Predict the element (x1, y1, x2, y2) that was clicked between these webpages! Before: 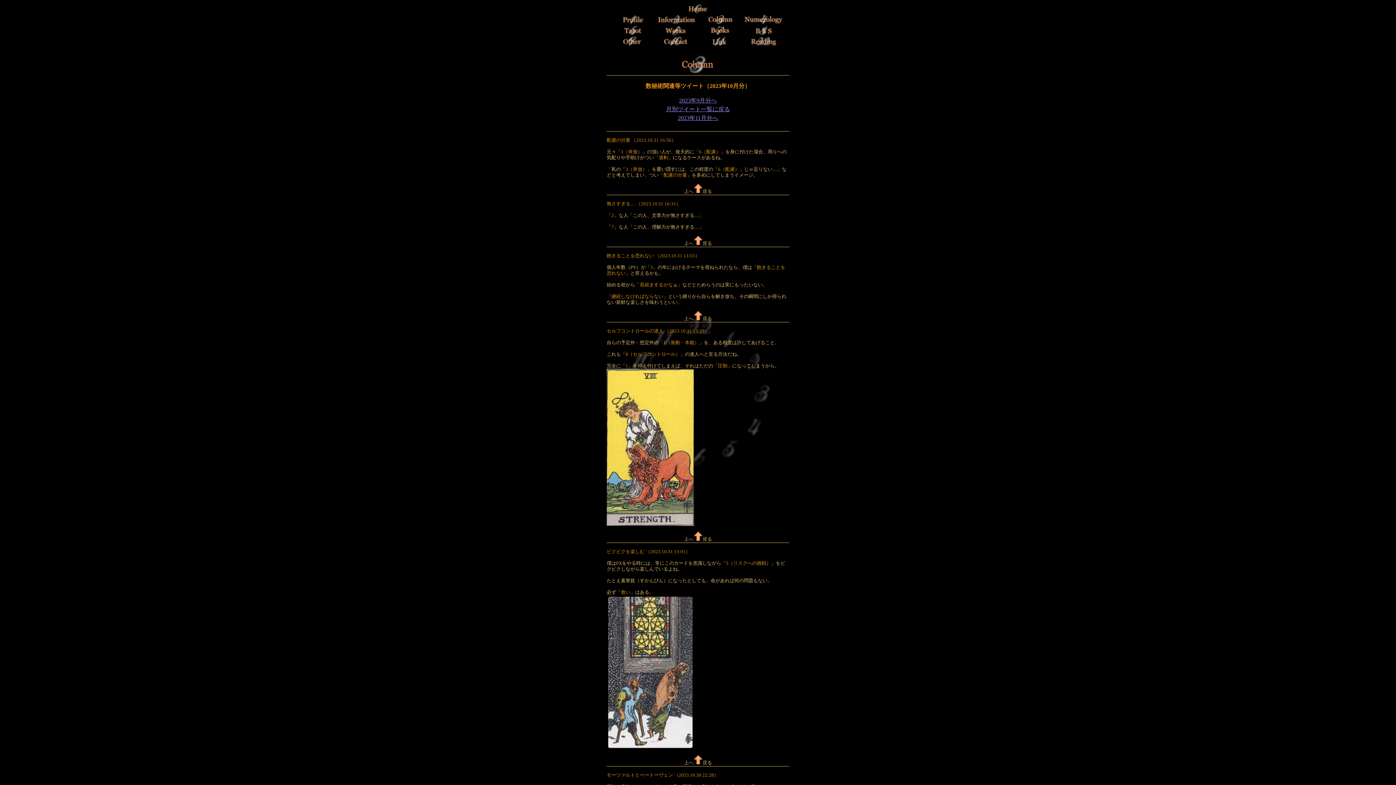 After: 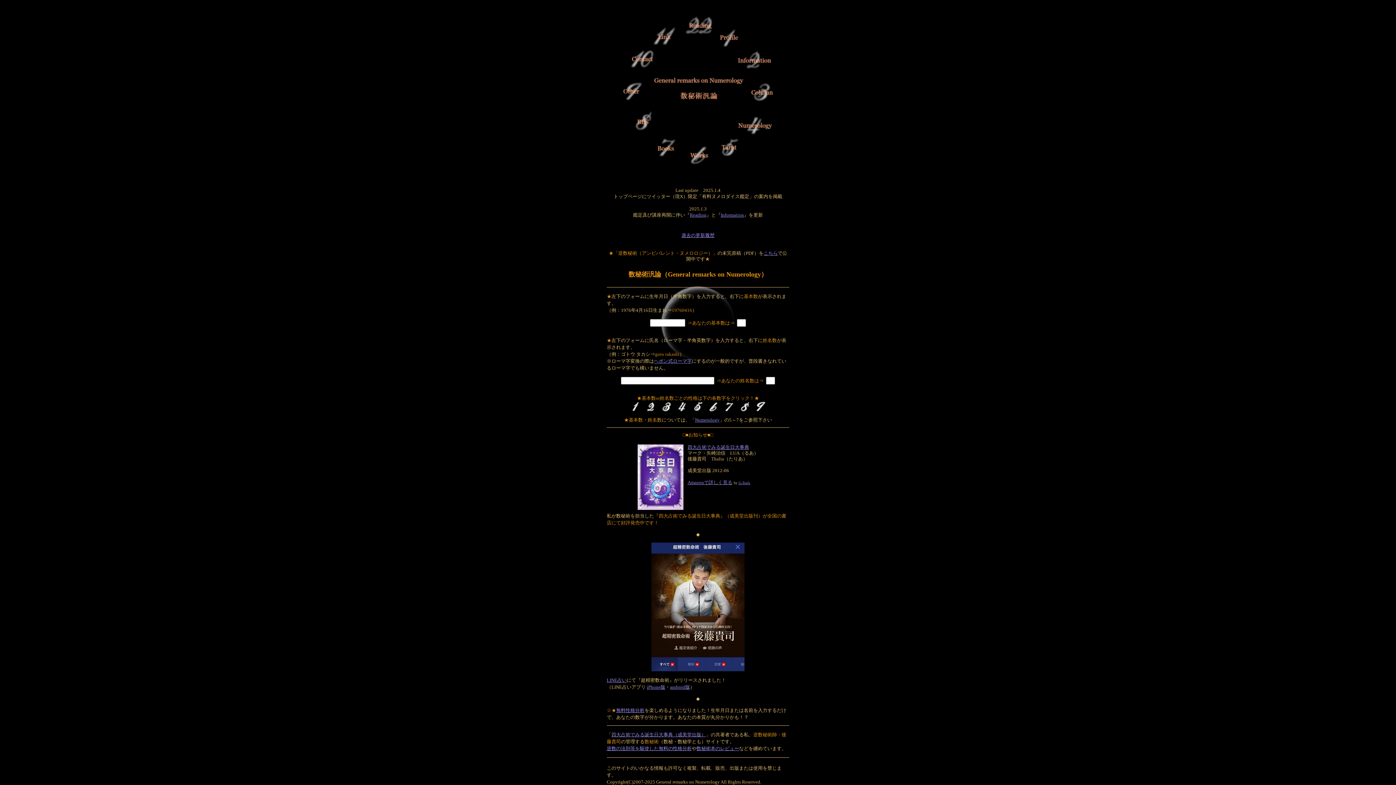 Action: bbox: (676, 8, 720, 14)